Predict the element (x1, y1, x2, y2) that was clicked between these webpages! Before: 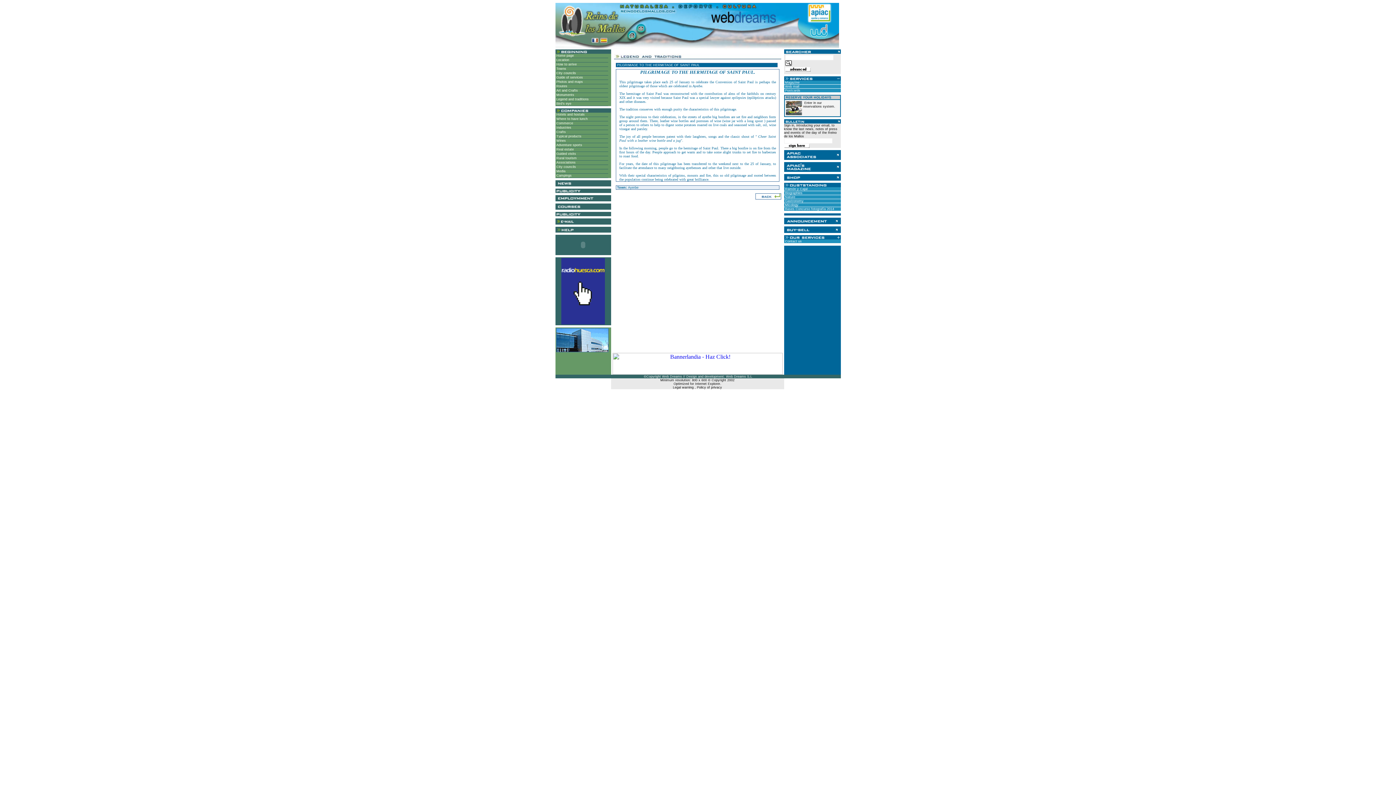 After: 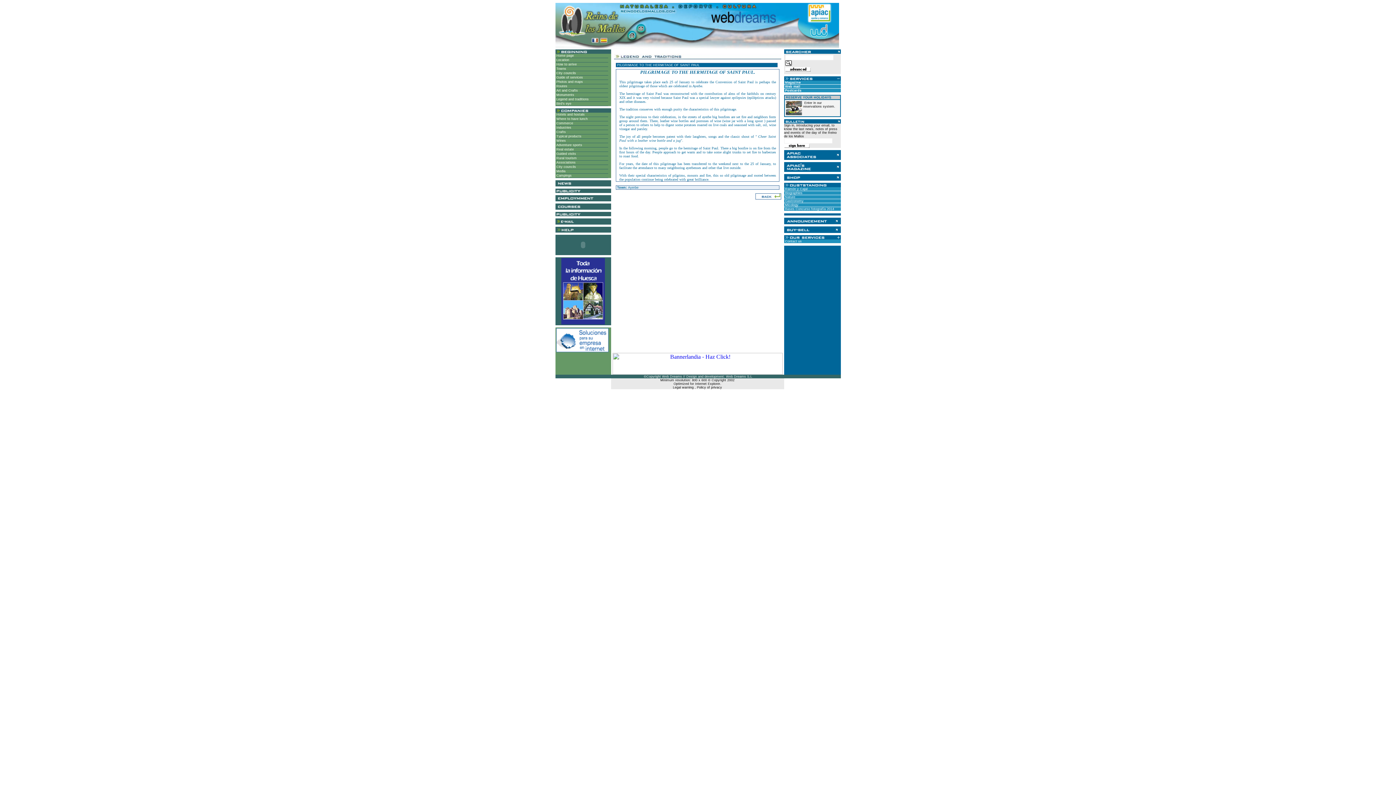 Action: label:  Web mail bbox: (784, 84, 799, 88)